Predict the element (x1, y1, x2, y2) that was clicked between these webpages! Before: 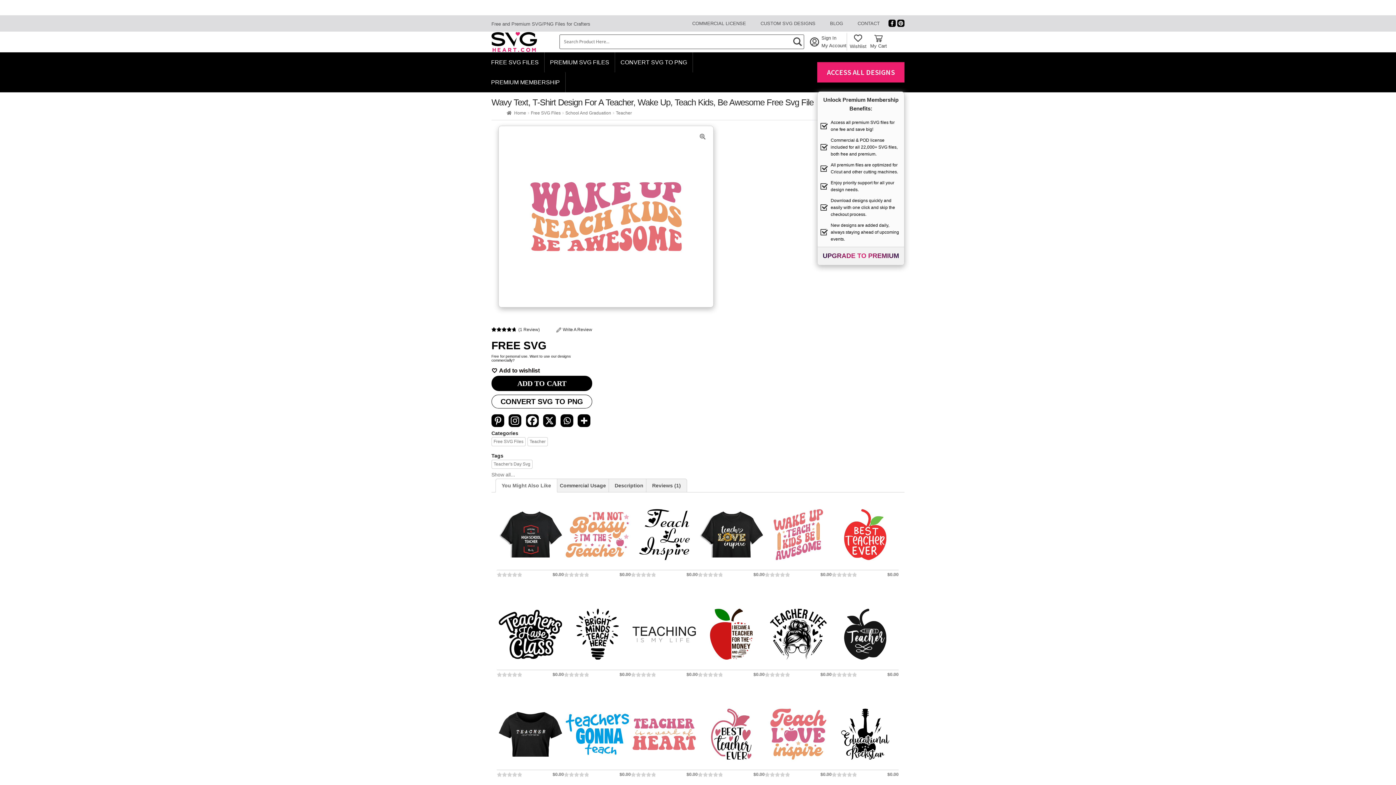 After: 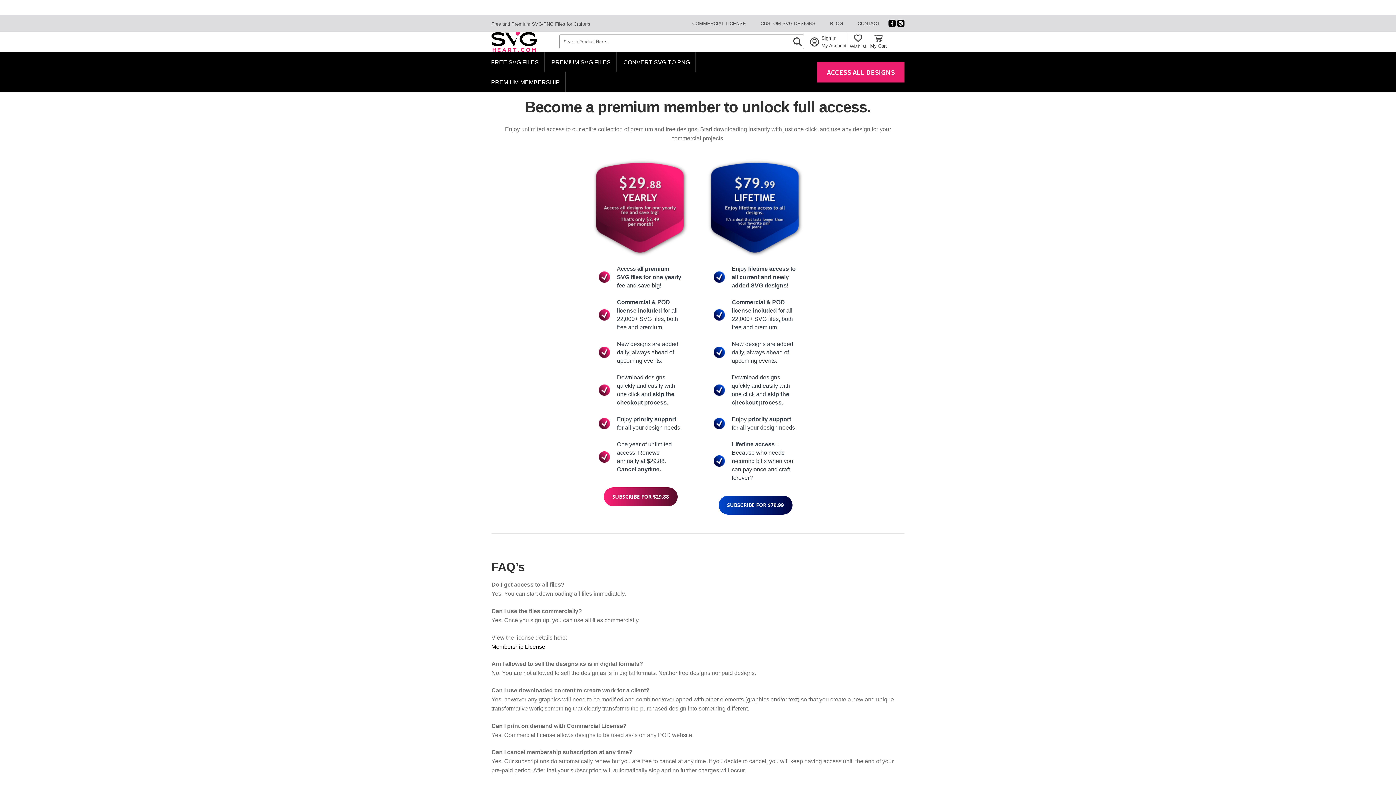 Action: bbox: (817, 247, 904, 265) label: UPGRADE TO PREMIUM